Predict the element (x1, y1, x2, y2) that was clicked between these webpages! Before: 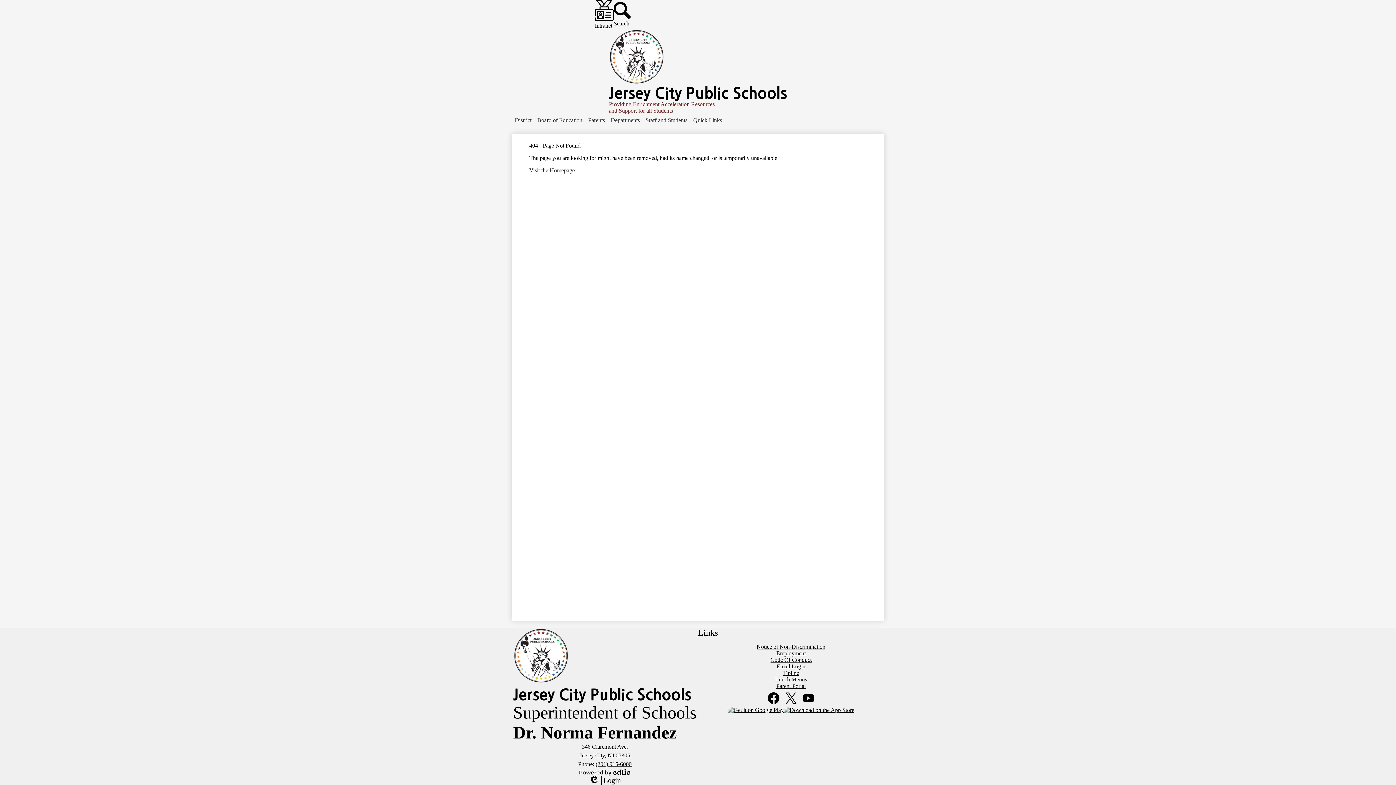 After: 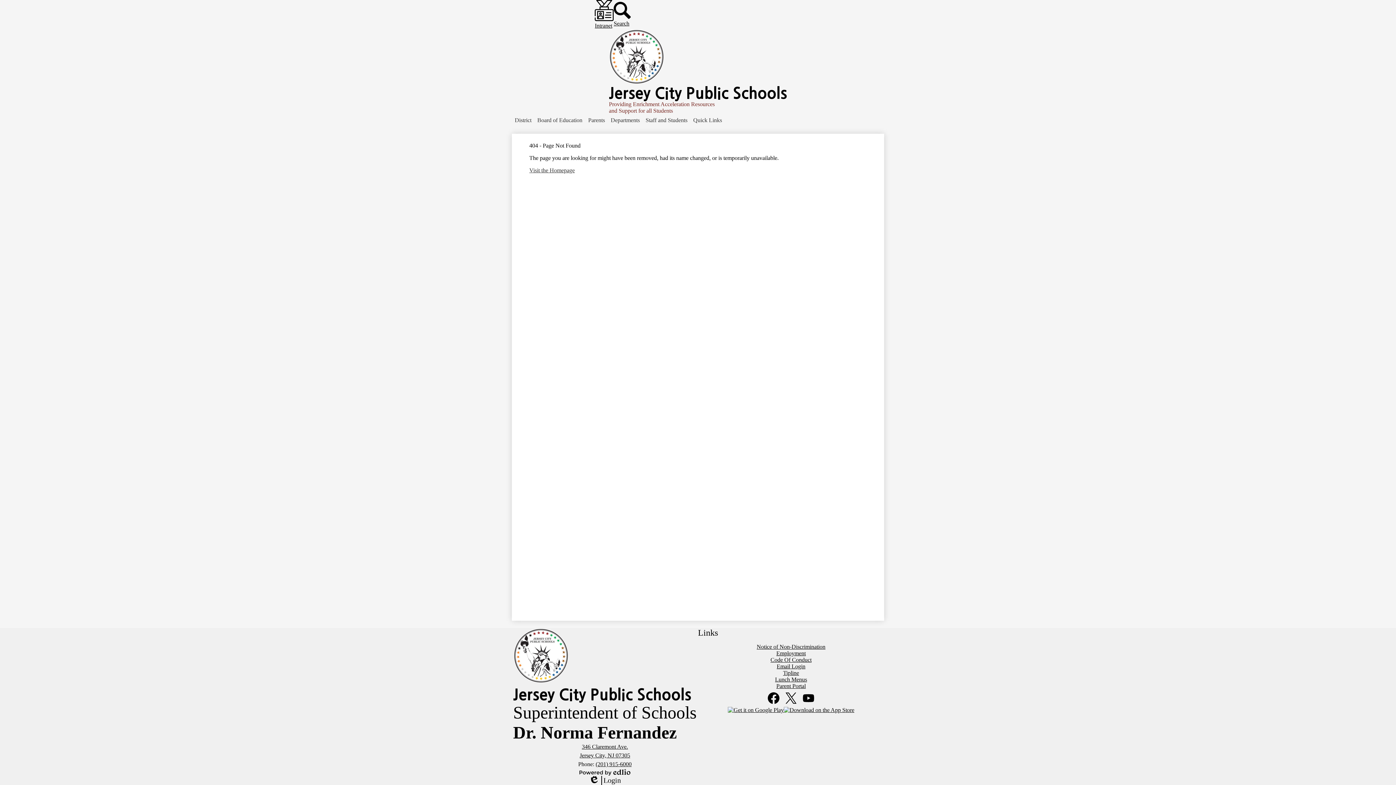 Action: bbox: (595, 761, 631, 767) label: (201) 915-6000